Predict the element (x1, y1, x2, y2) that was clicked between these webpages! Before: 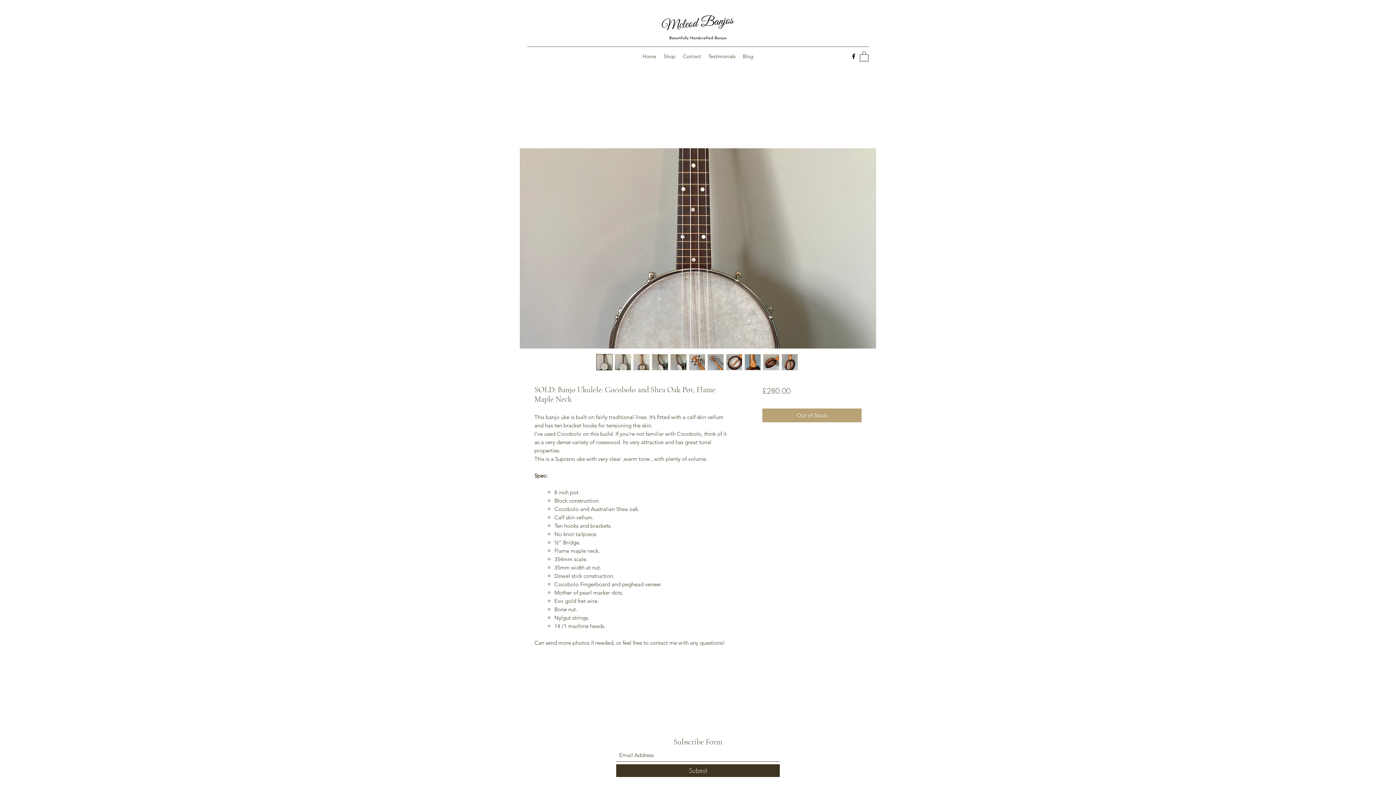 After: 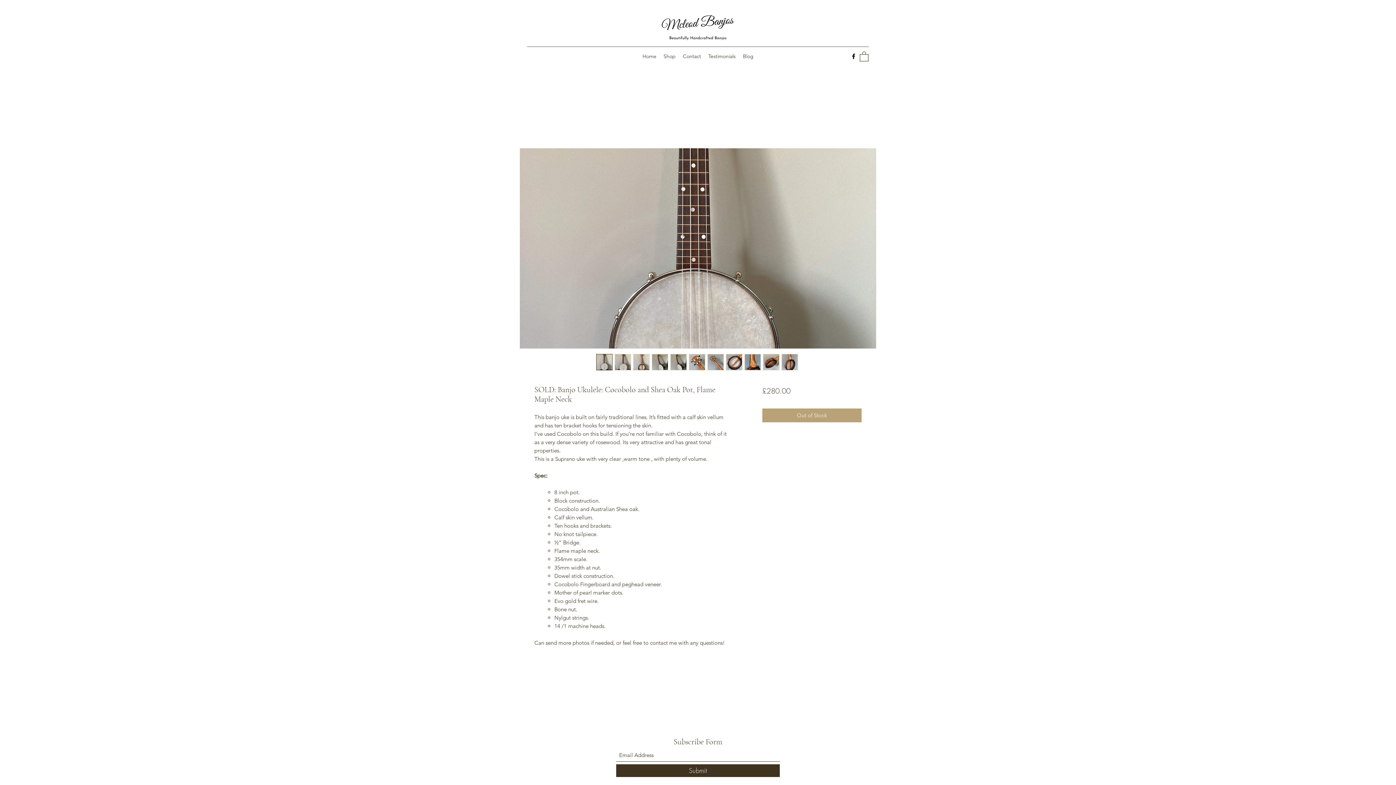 Action: bbox: (781, 354, 798, 370)